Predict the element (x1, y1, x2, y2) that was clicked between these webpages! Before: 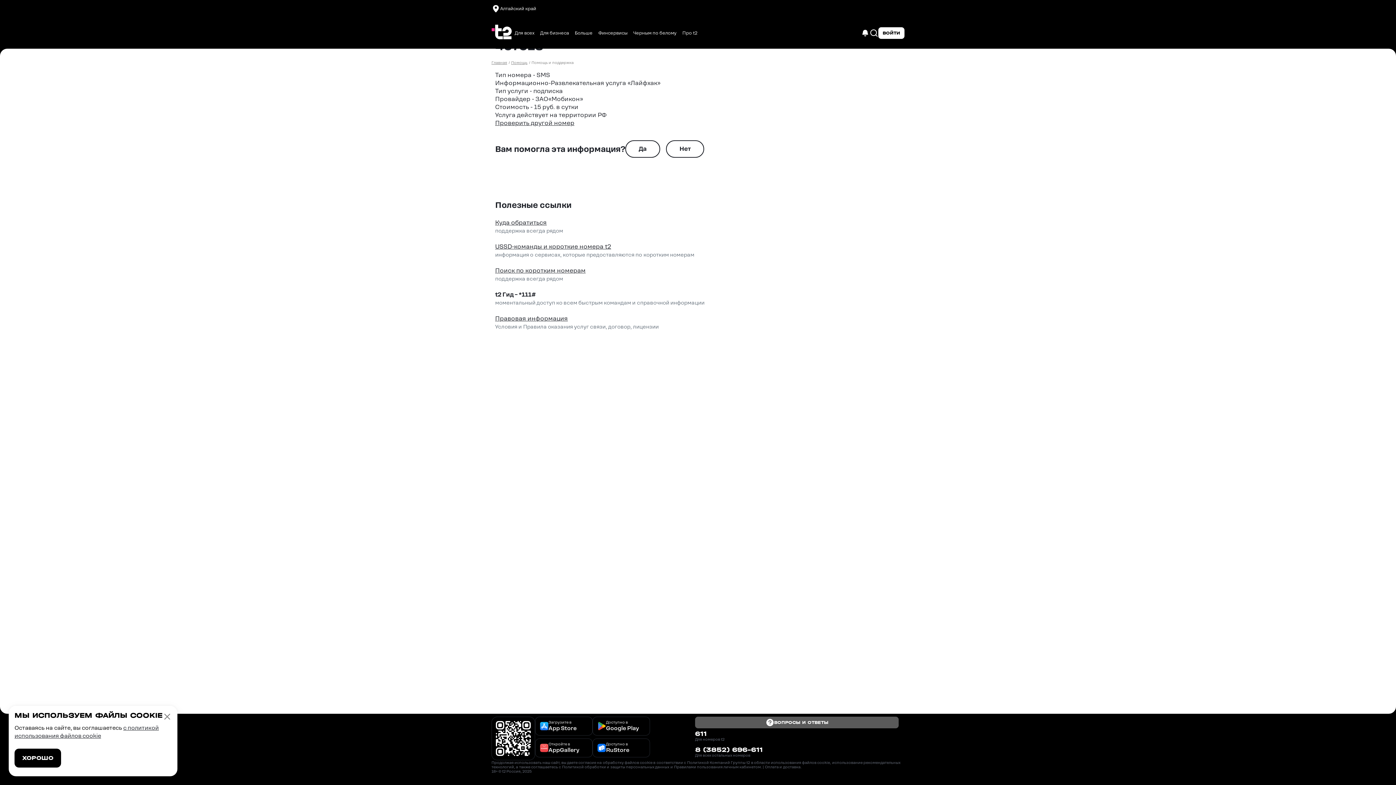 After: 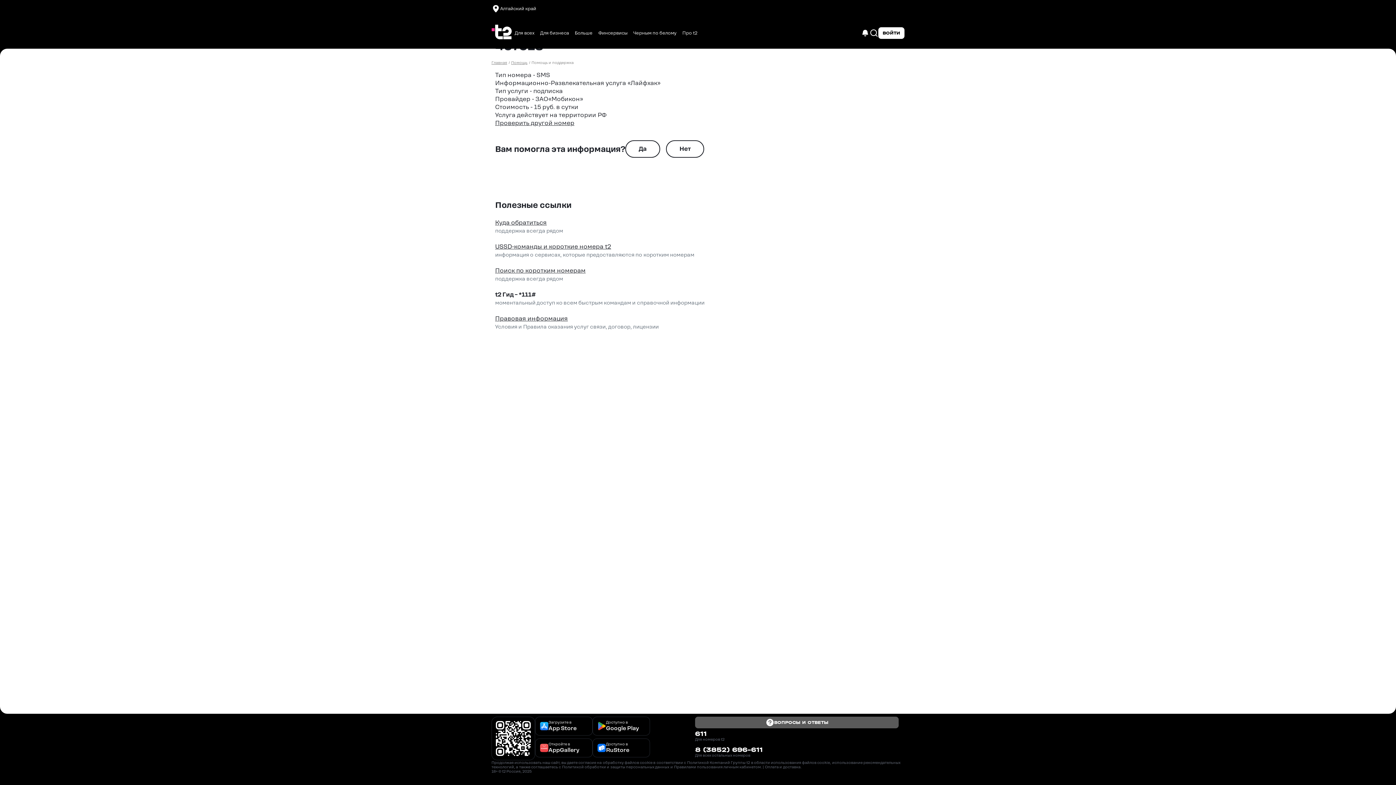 Action: bbox: (14, 749, 61, 768) label: ХОРОШО